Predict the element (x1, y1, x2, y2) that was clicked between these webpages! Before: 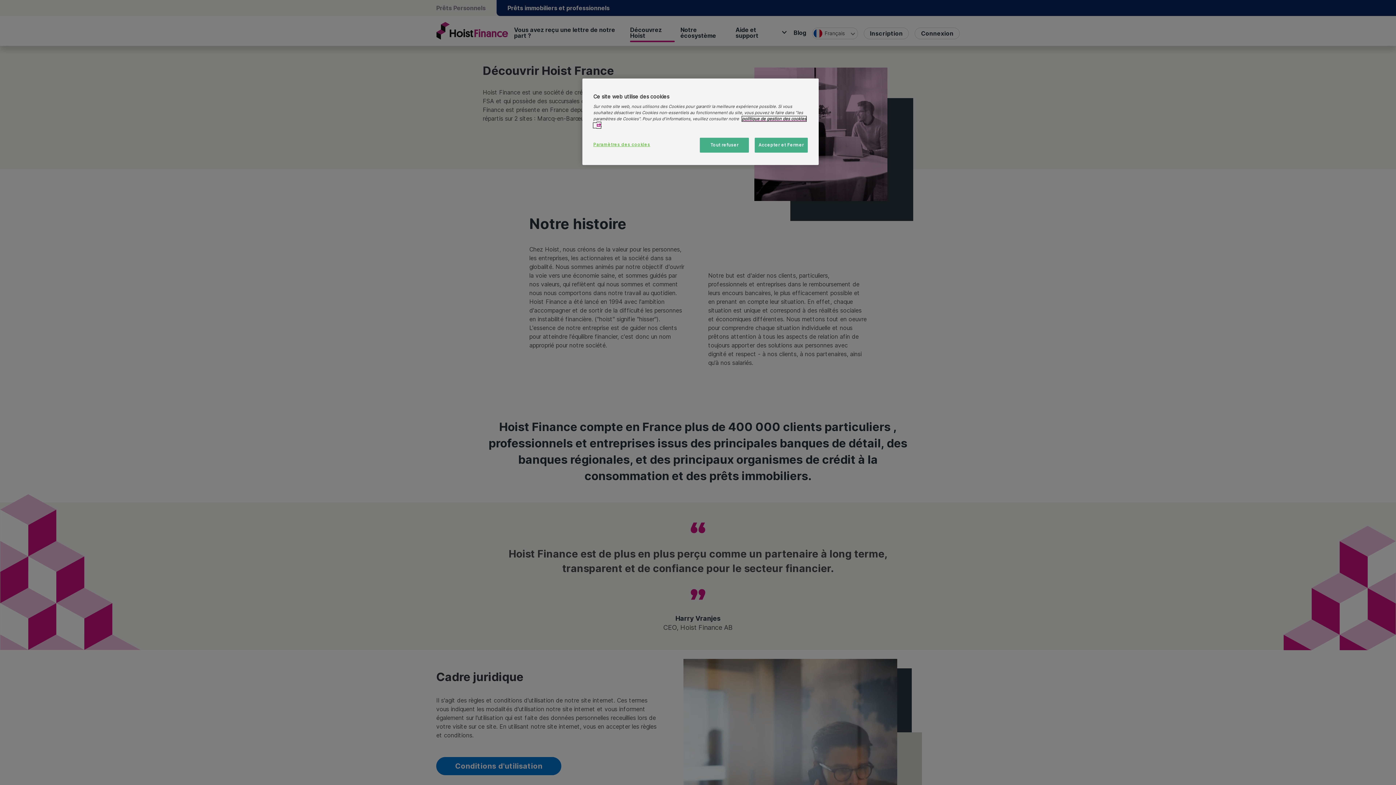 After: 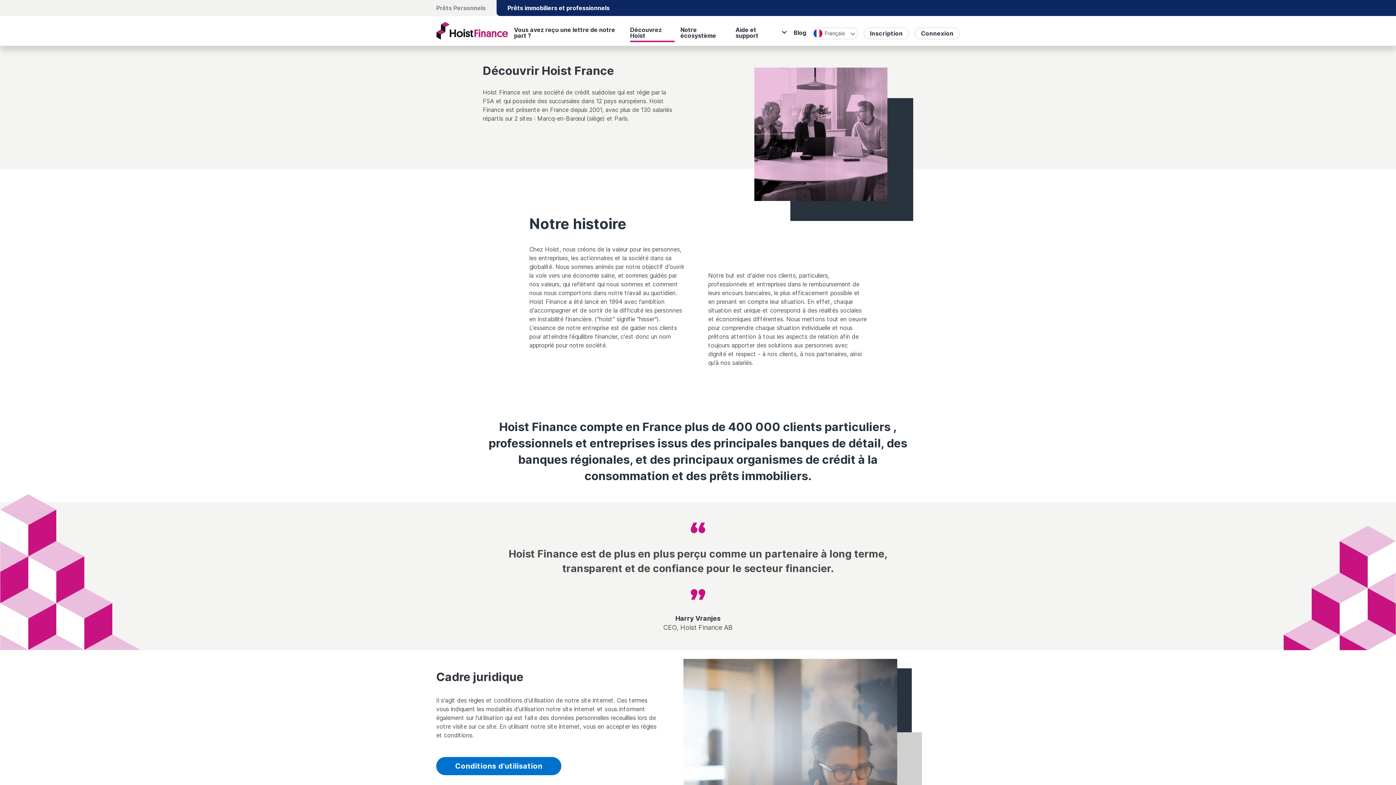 Action: bbox: (700, 137, 749, 152) label: Tout refuser